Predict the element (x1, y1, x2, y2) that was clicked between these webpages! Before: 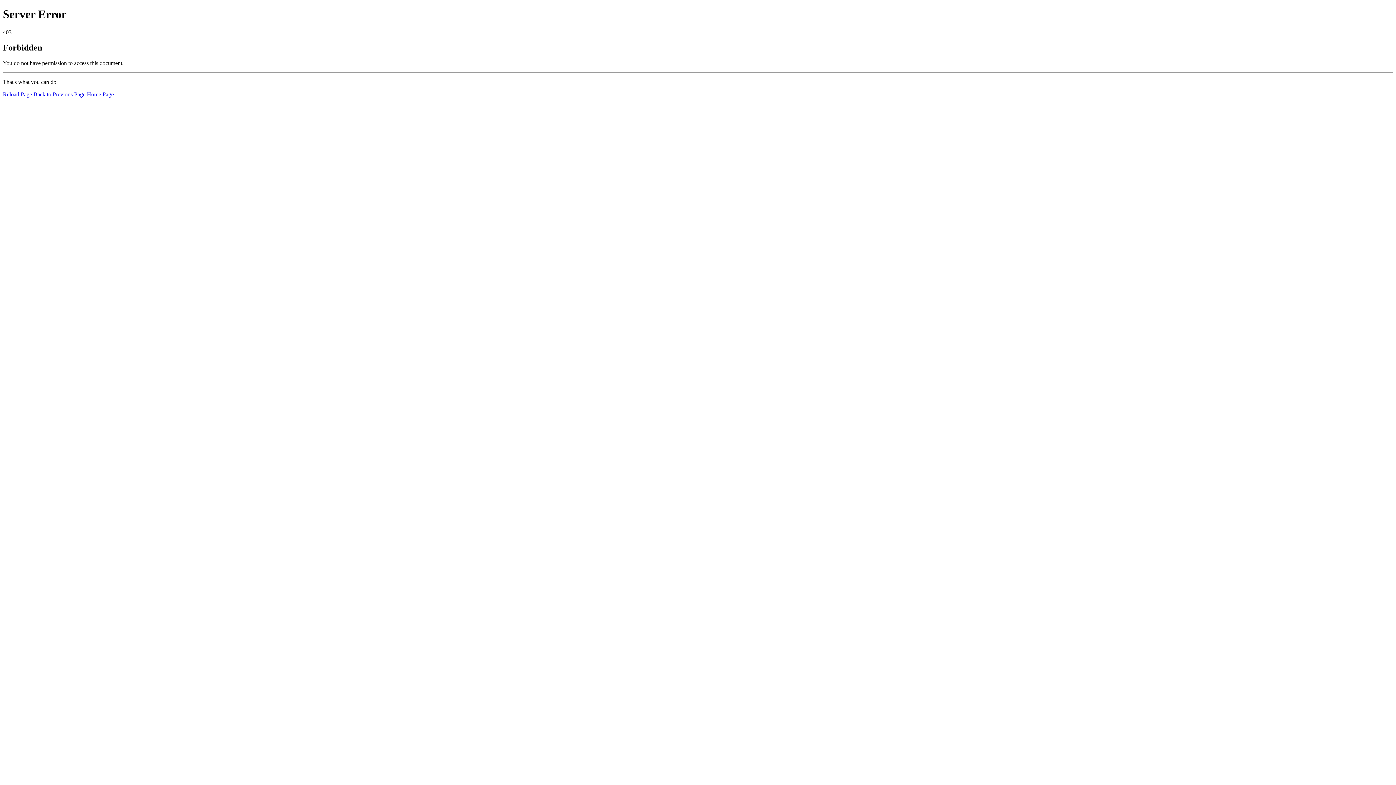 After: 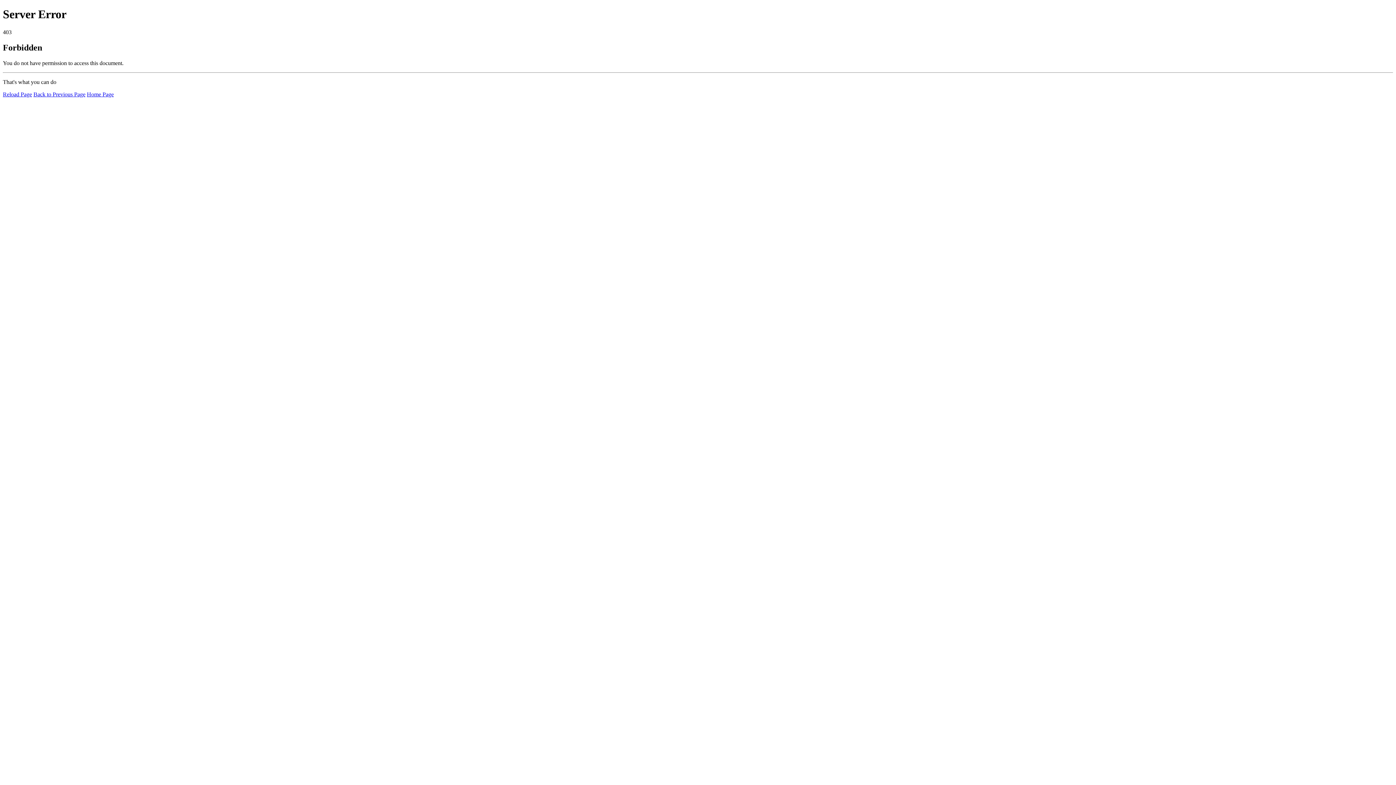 Action: label: Reload Page bbox: (2, 91, 32, 97)